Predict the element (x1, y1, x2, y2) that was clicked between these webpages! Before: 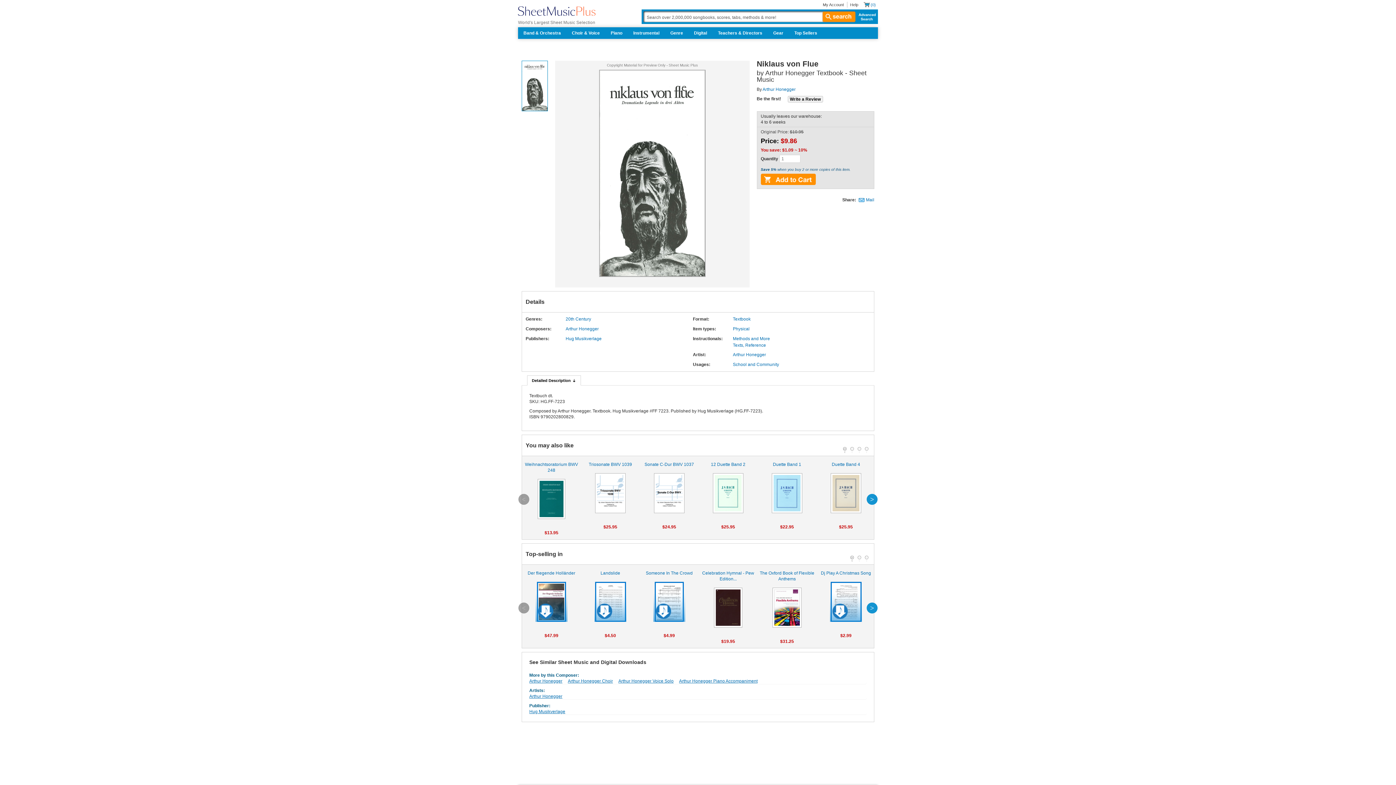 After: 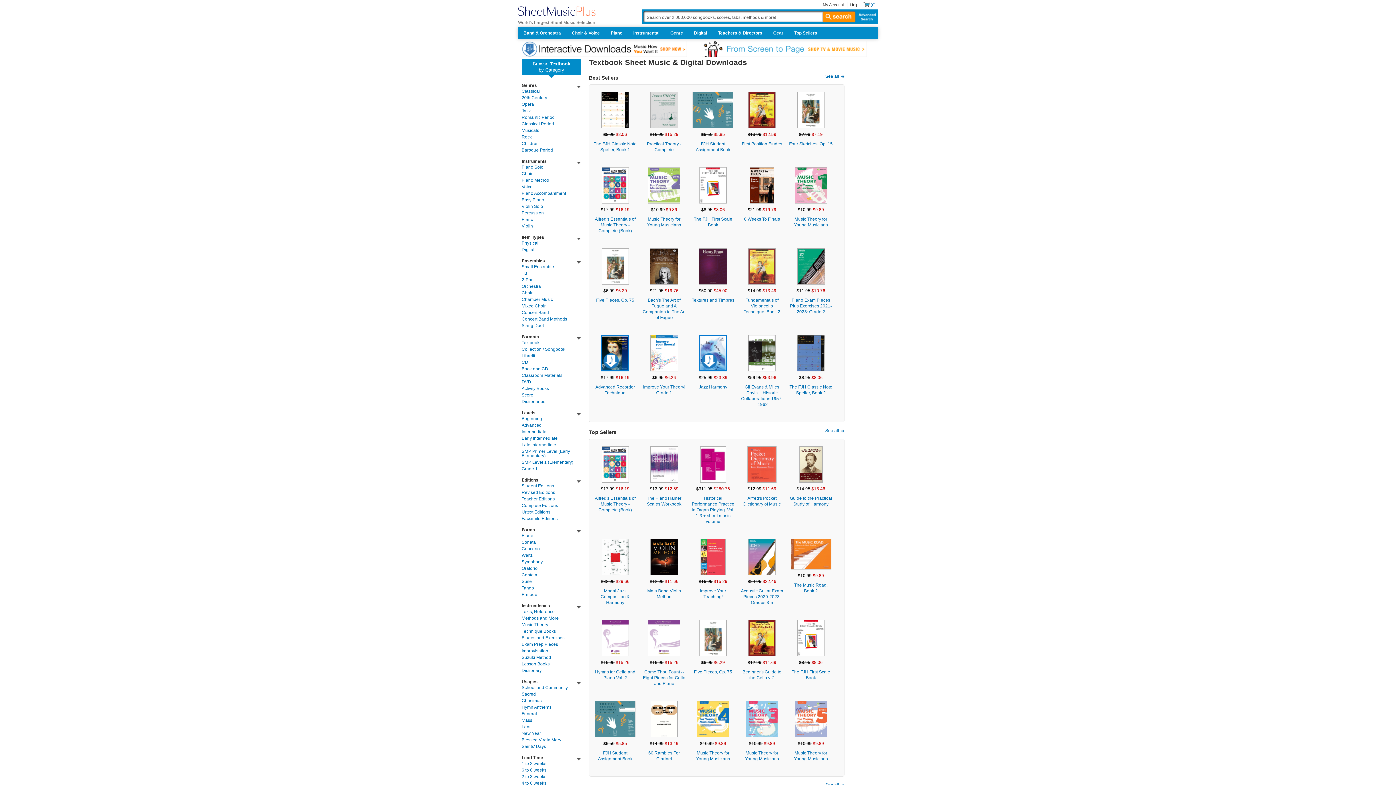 Action: bbox: (733, 316, 750, 322) label: Textbook